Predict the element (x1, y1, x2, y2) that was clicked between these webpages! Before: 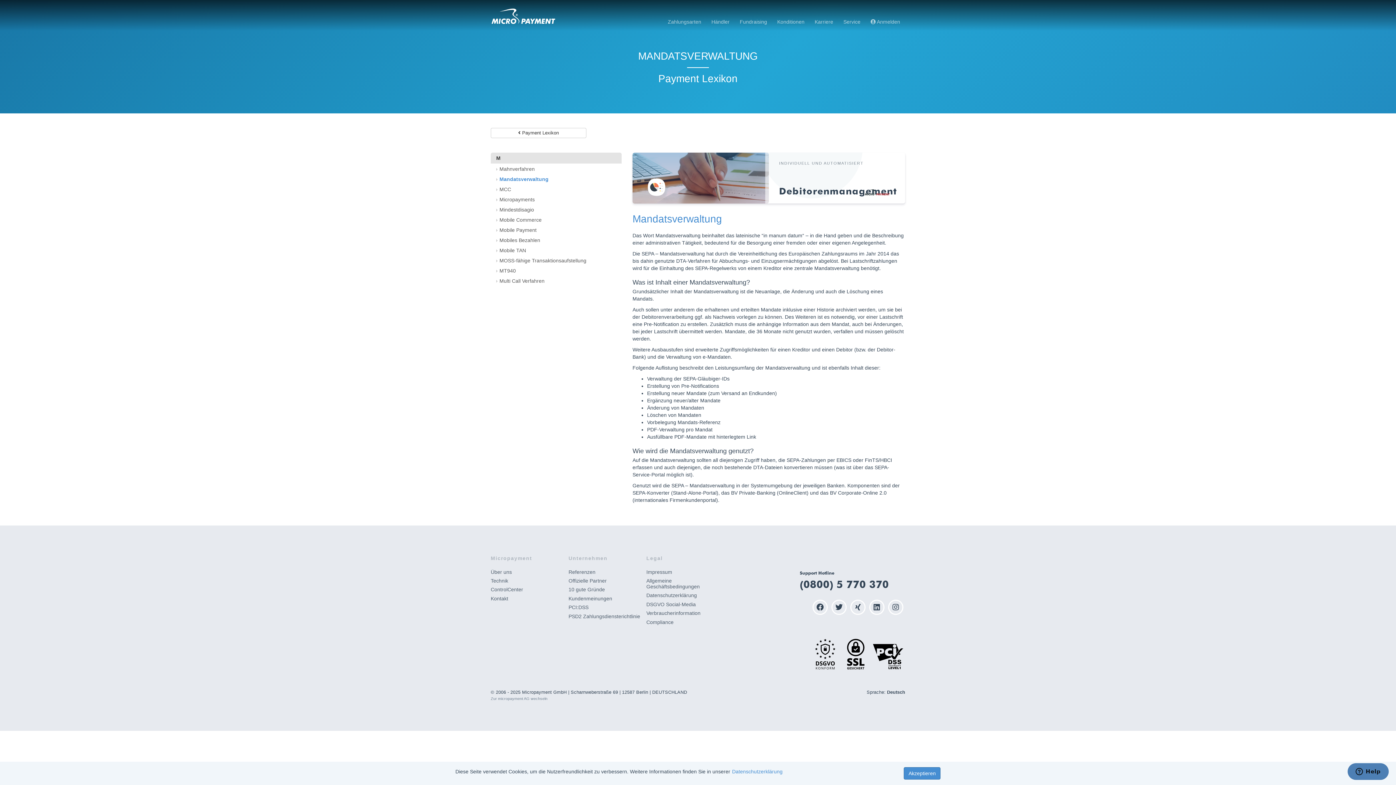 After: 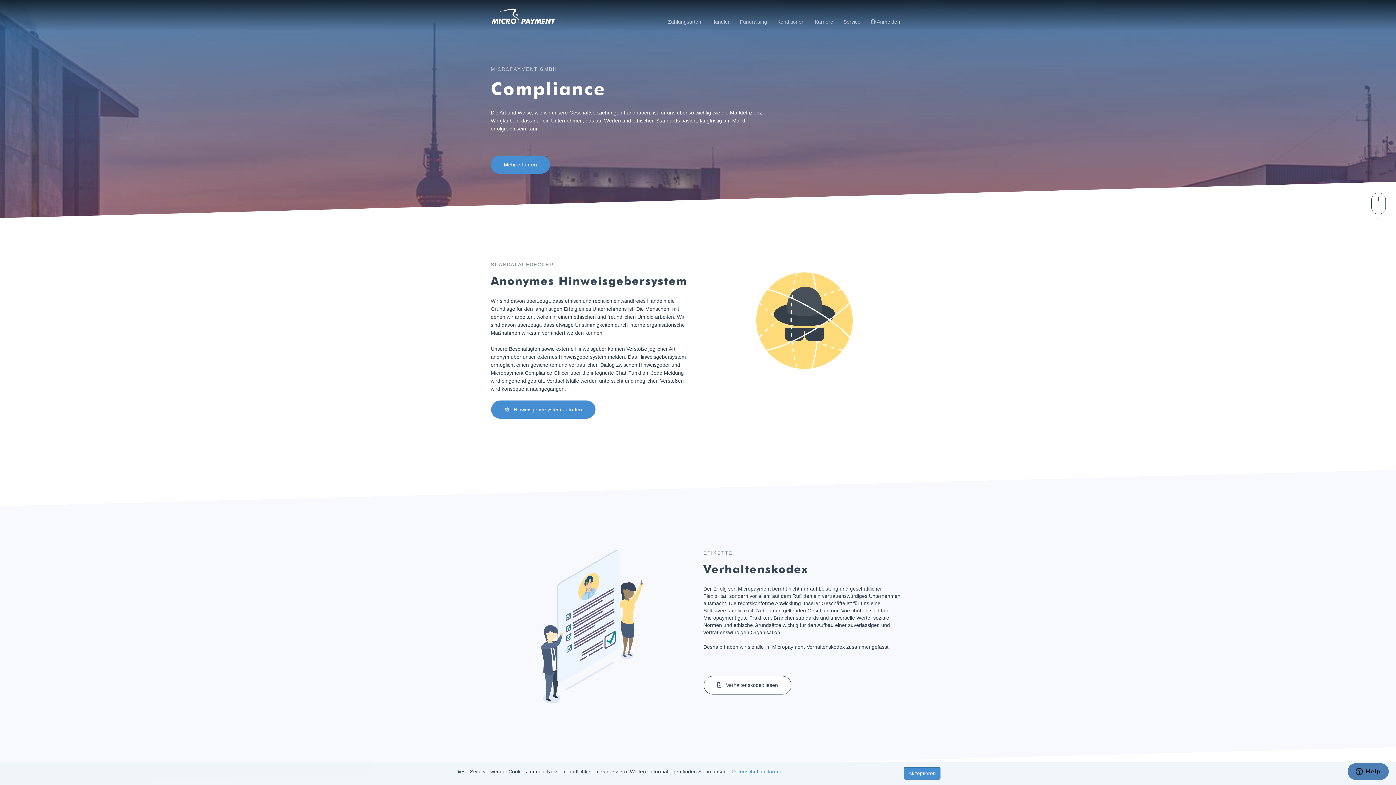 Action: bbox: (646, 619, 673, 625) label: Compliance